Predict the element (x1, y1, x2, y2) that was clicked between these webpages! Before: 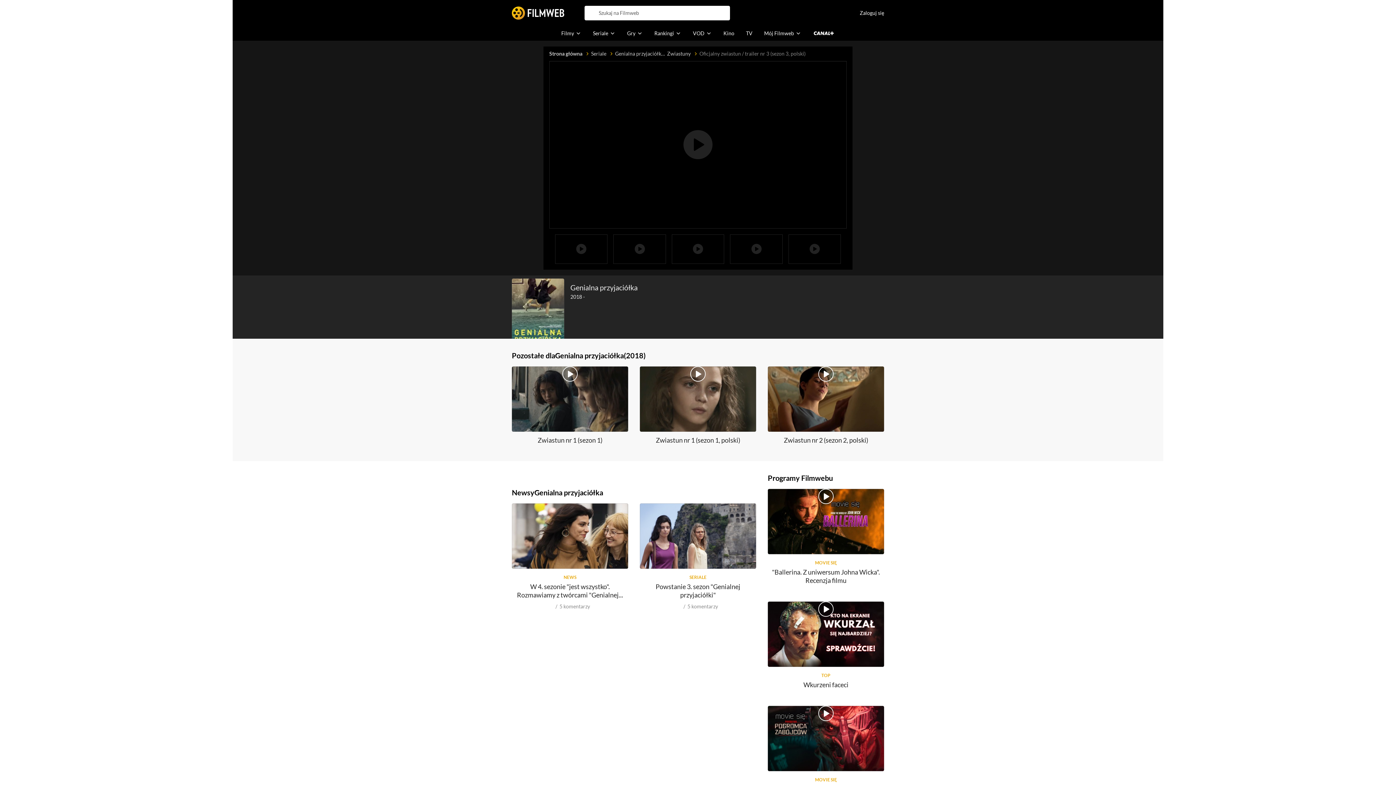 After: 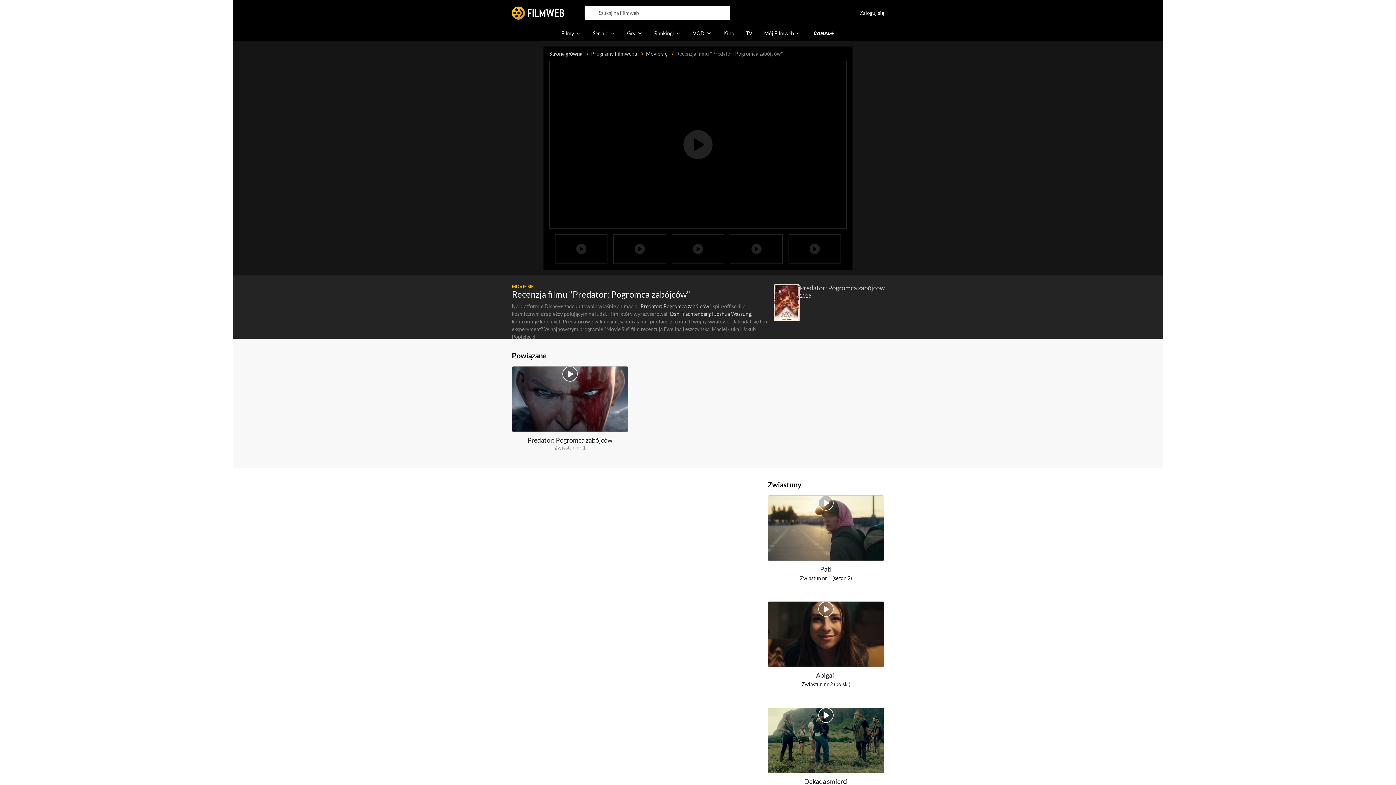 Action: bbox: (768, 706, 884, 771)